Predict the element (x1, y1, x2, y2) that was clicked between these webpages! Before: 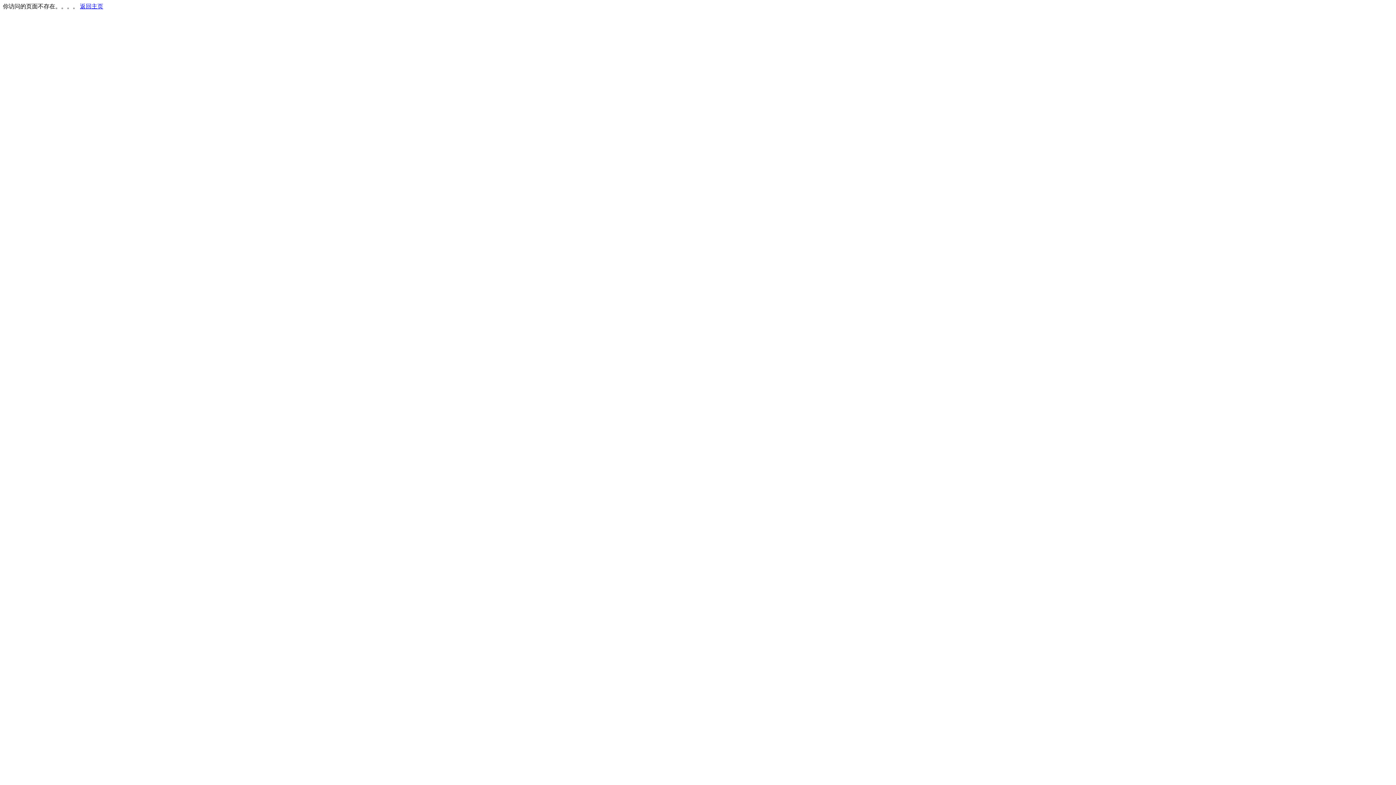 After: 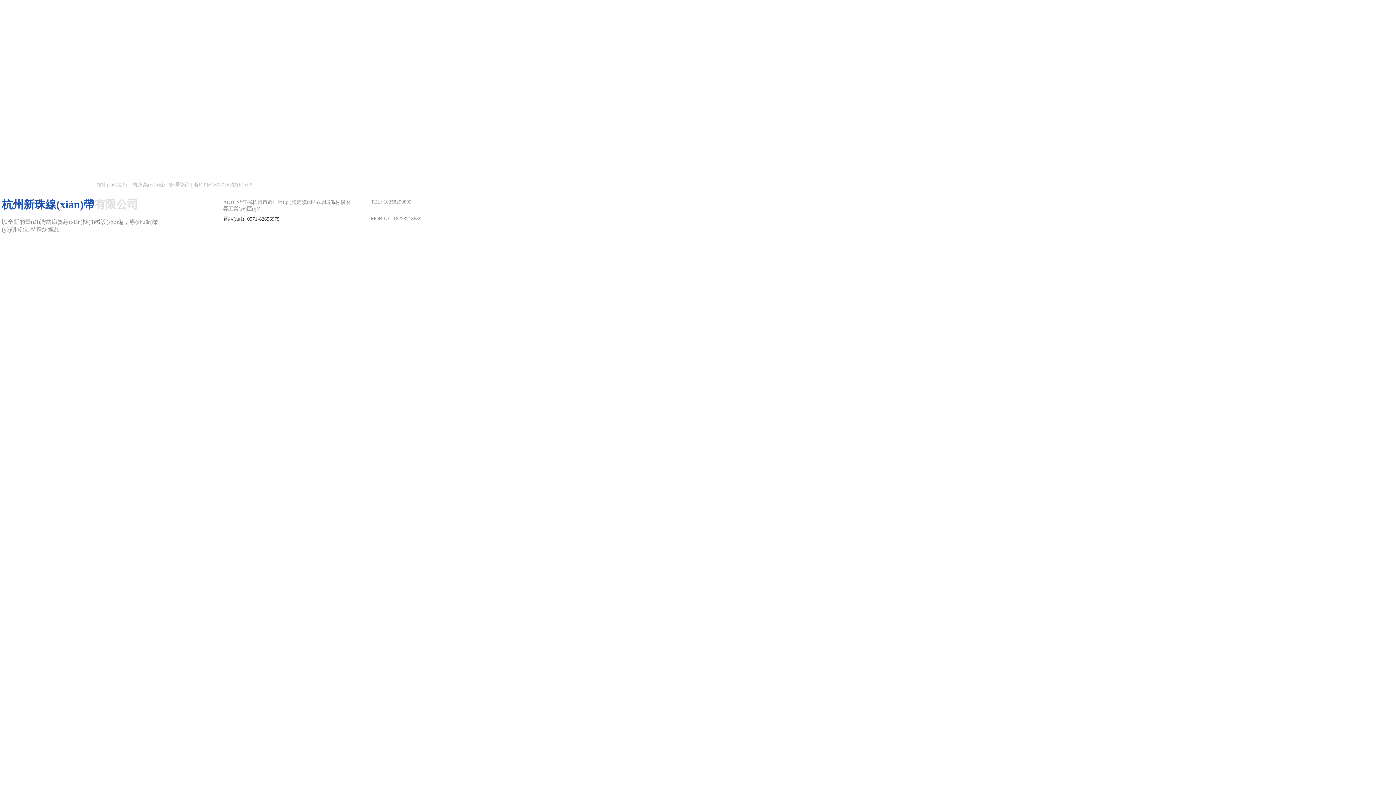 Action: label: 返回主页 bbox: (80, 3, 103, 9)